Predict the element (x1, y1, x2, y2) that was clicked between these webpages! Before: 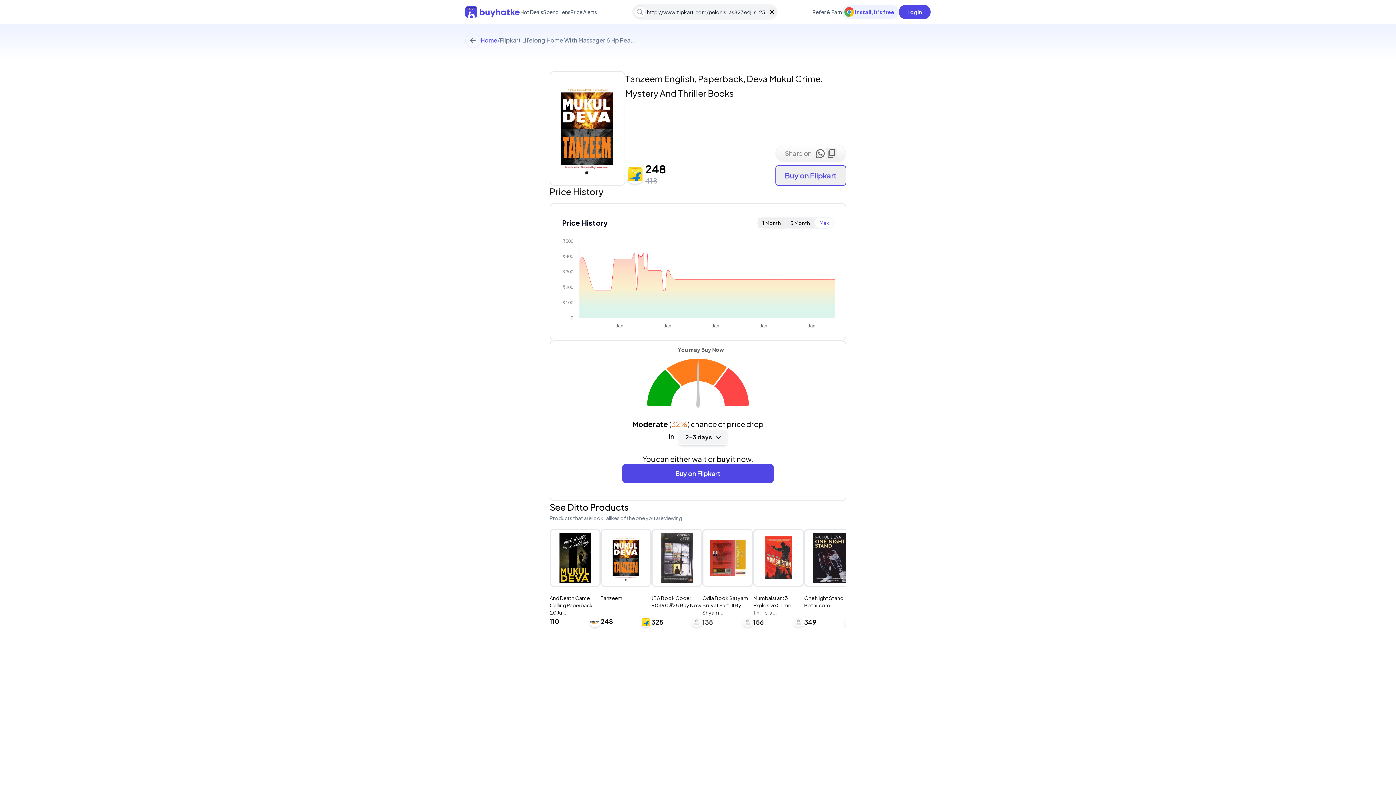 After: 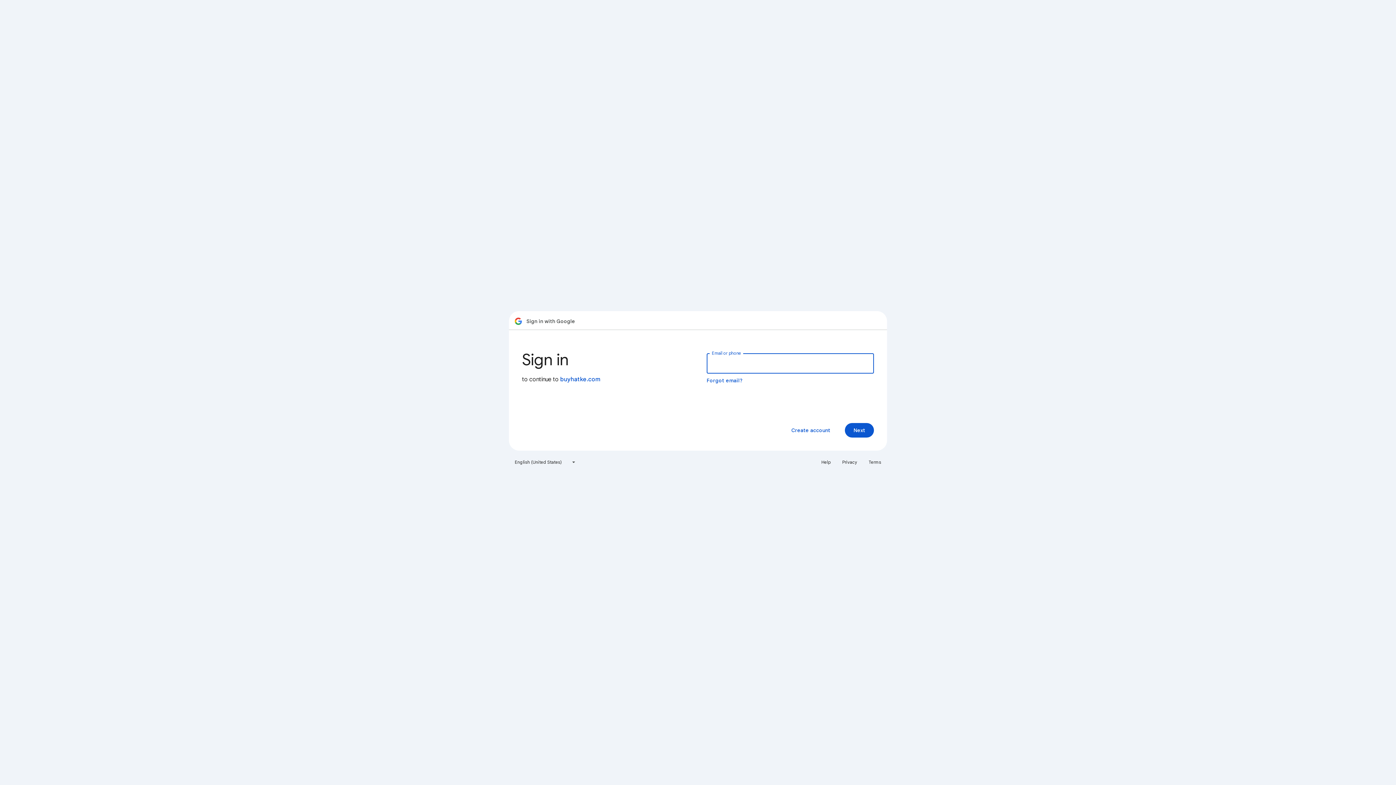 Action: bbox: (898, 4, 930, 19) label: Login